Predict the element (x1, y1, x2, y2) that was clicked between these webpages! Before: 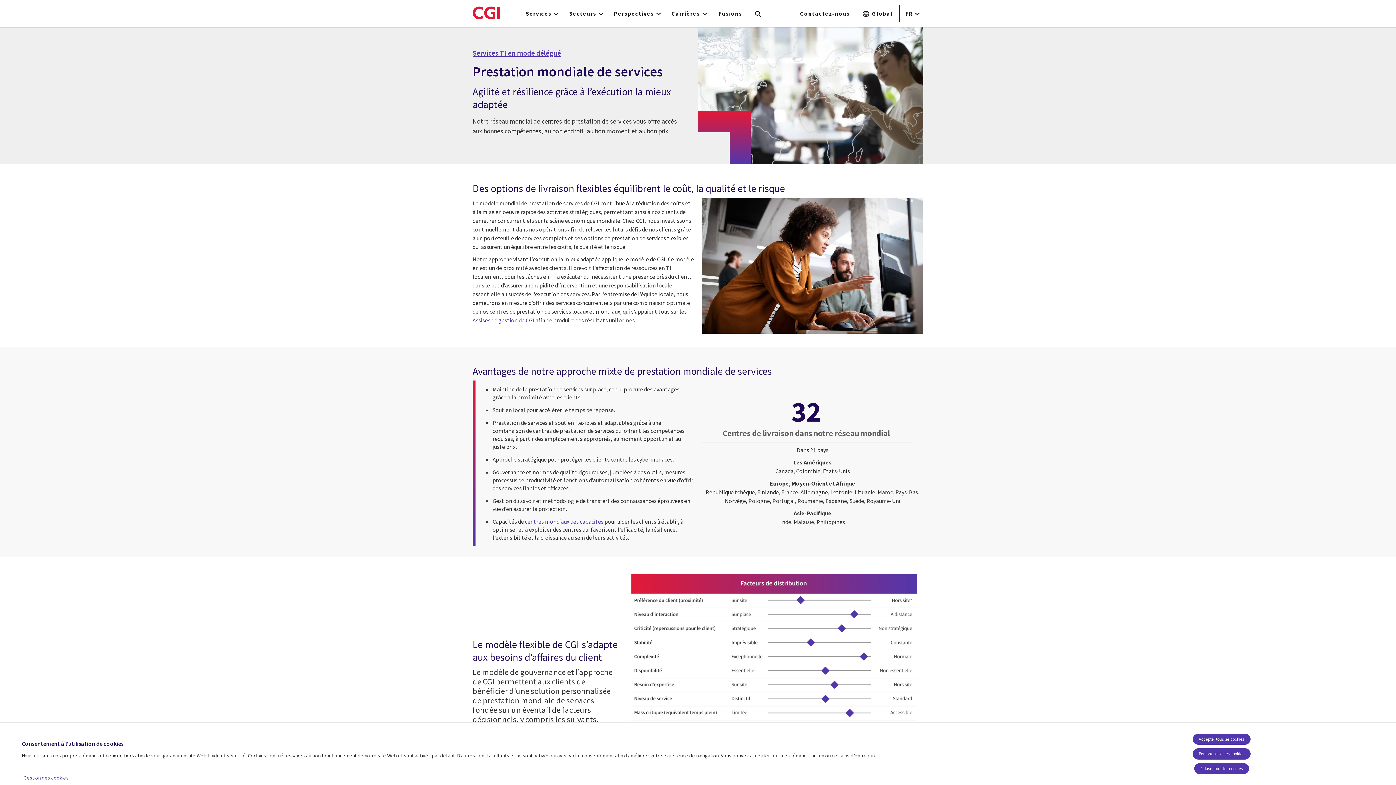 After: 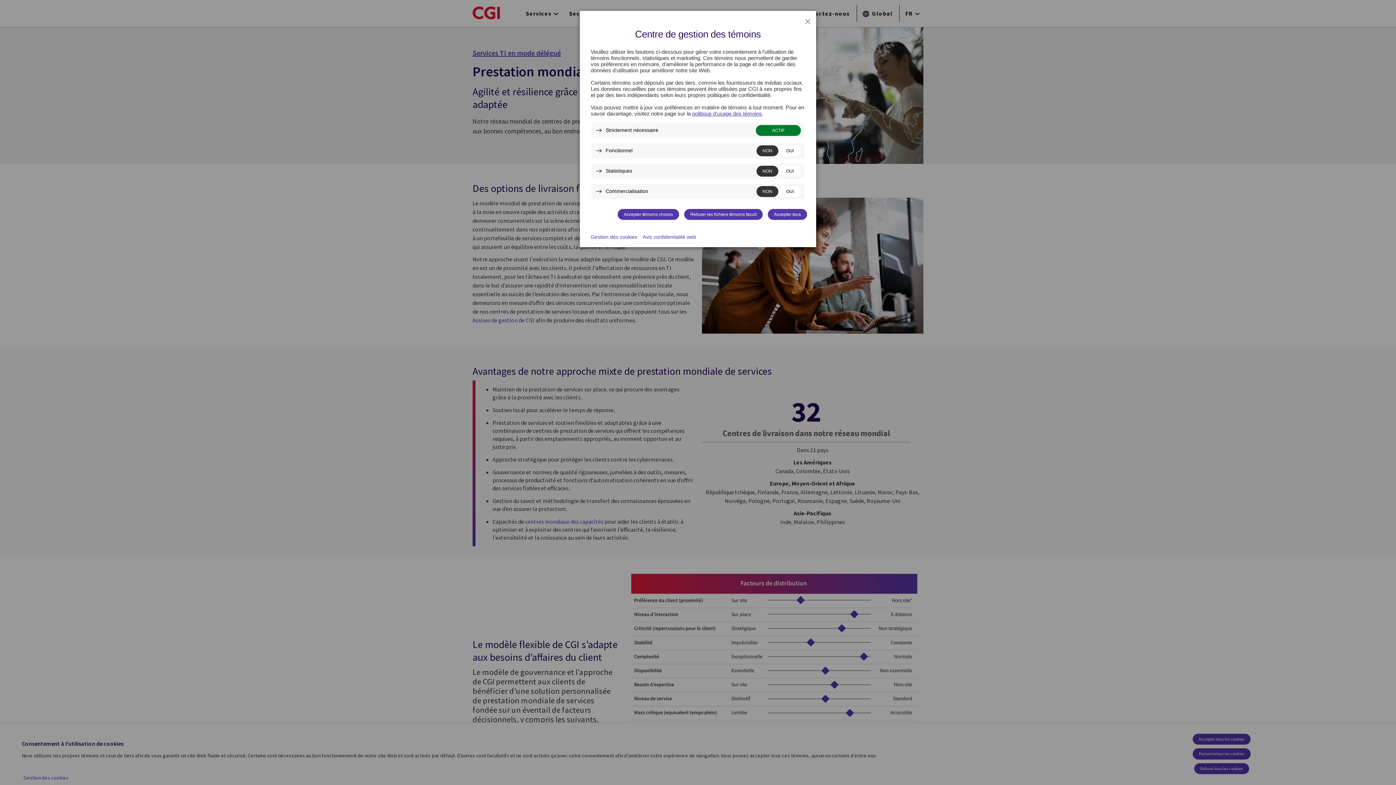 Action: label: Personnaliser les cookies bbox: (1192, 748, 1250, 759)